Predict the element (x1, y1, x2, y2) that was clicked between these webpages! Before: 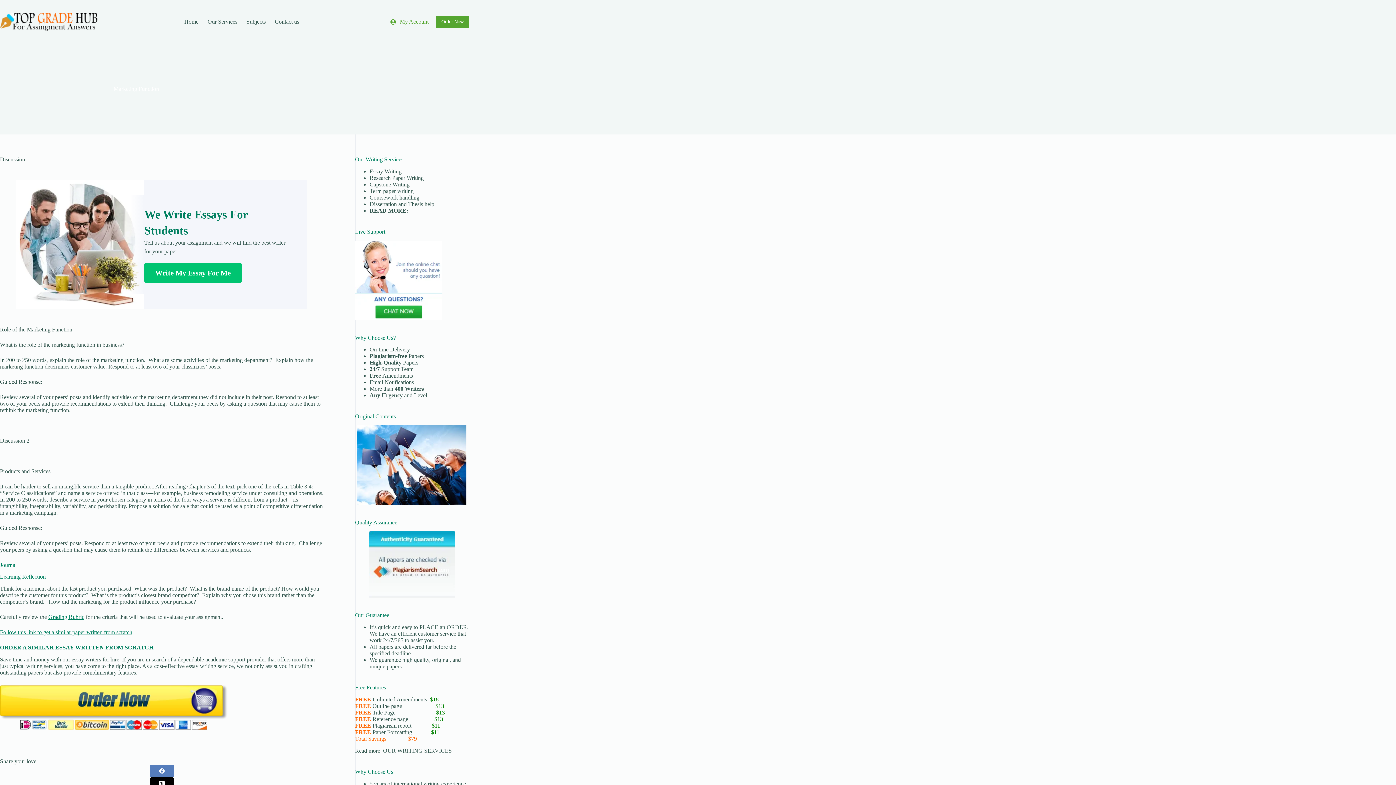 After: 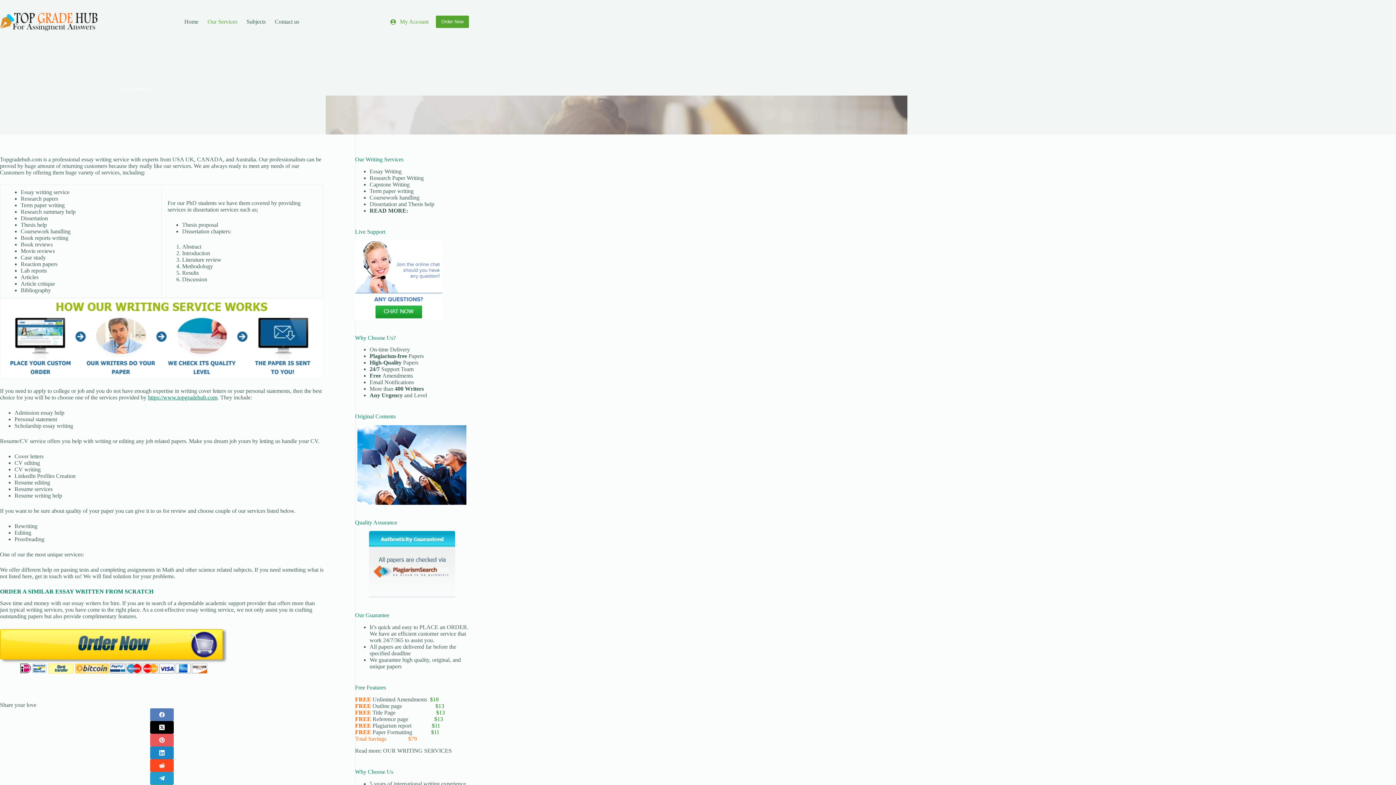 Action: label: Our Services bbox: (203, 0, 242, 43)